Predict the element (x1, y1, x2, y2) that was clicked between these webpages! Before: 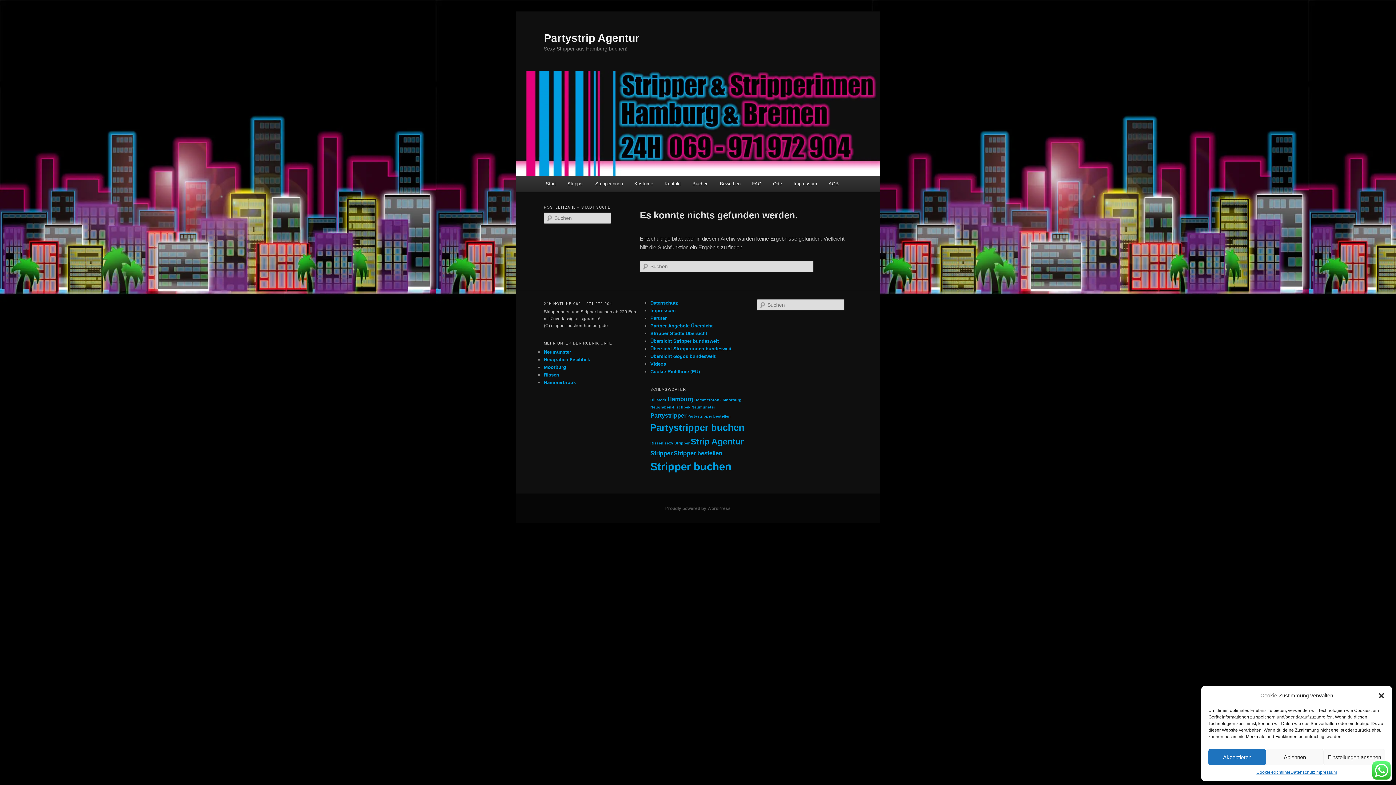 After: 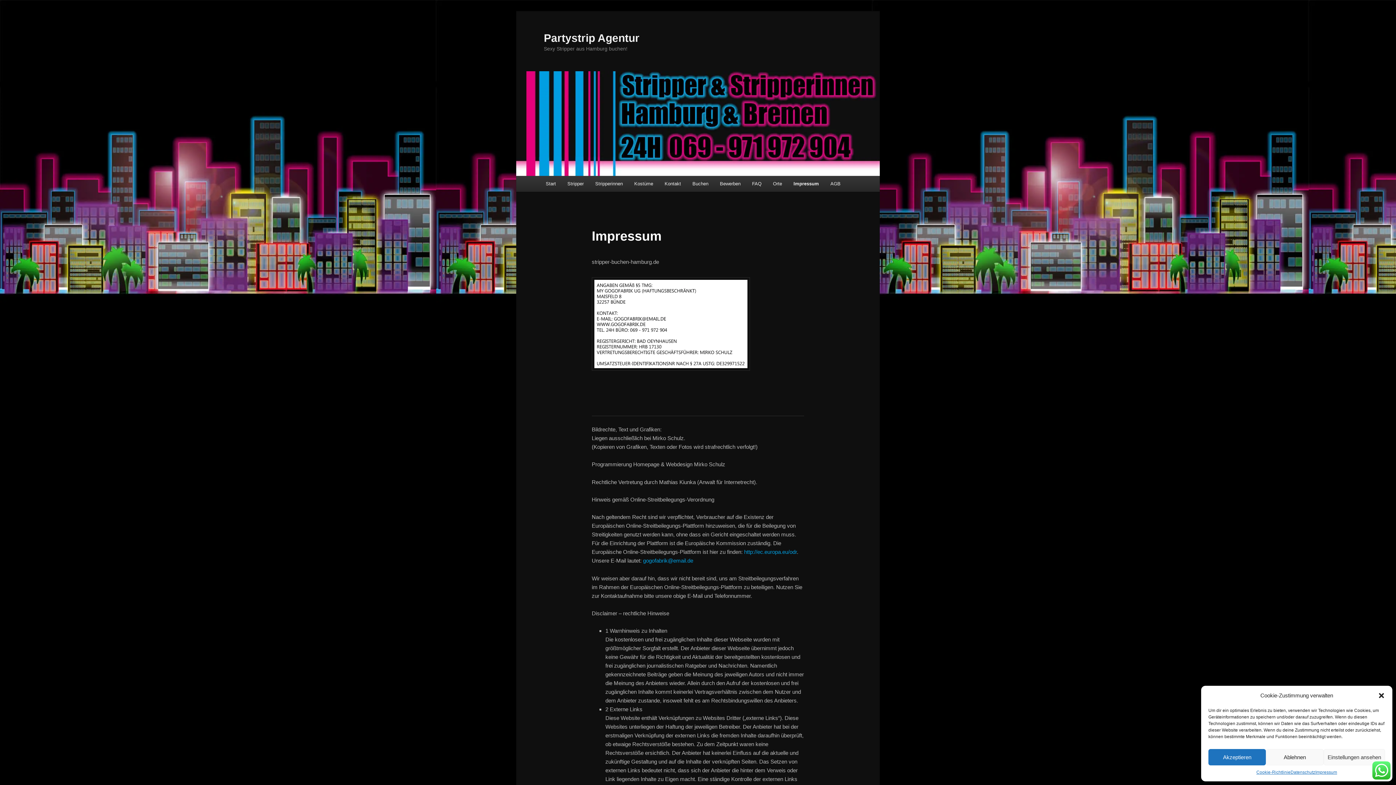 Action: label: Impressum bbox: (1315, 769, 1337, 776)